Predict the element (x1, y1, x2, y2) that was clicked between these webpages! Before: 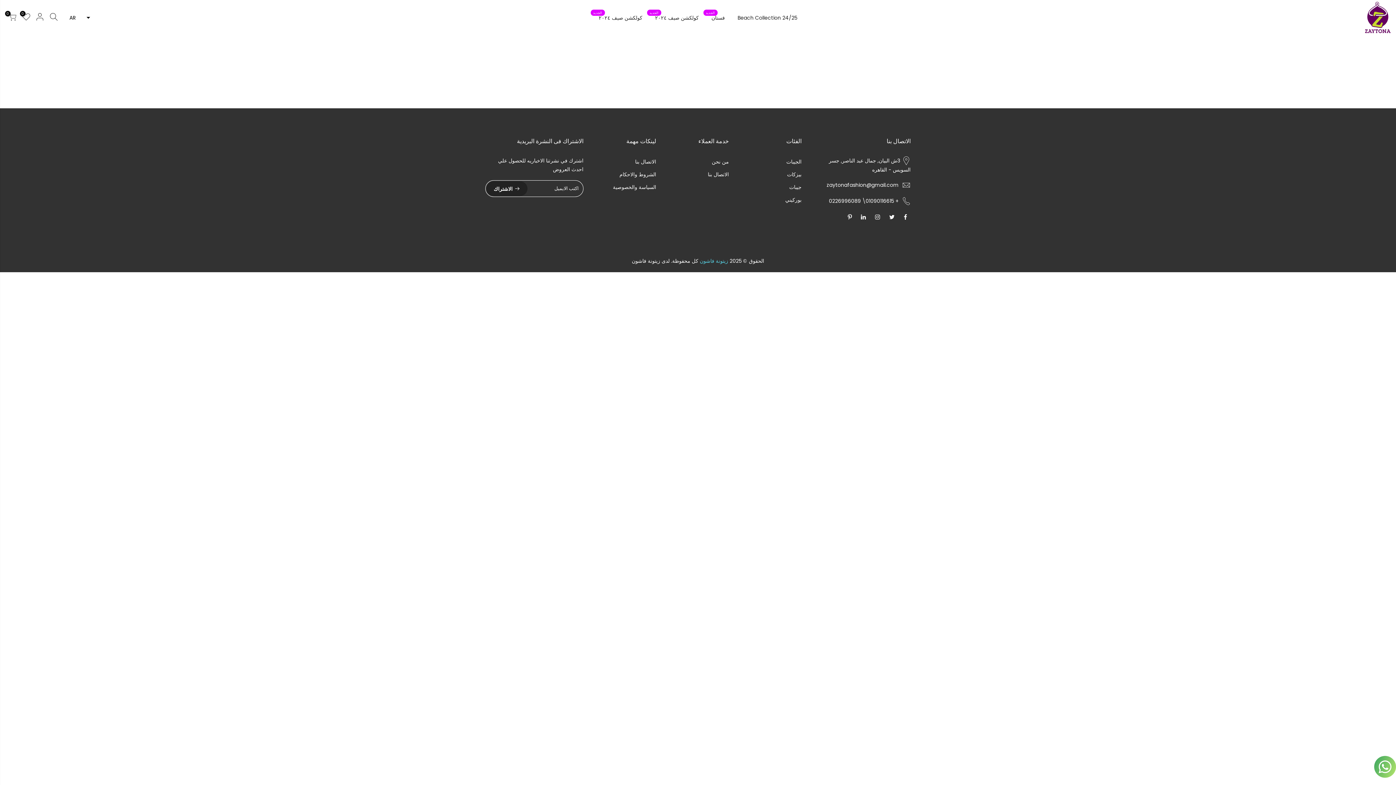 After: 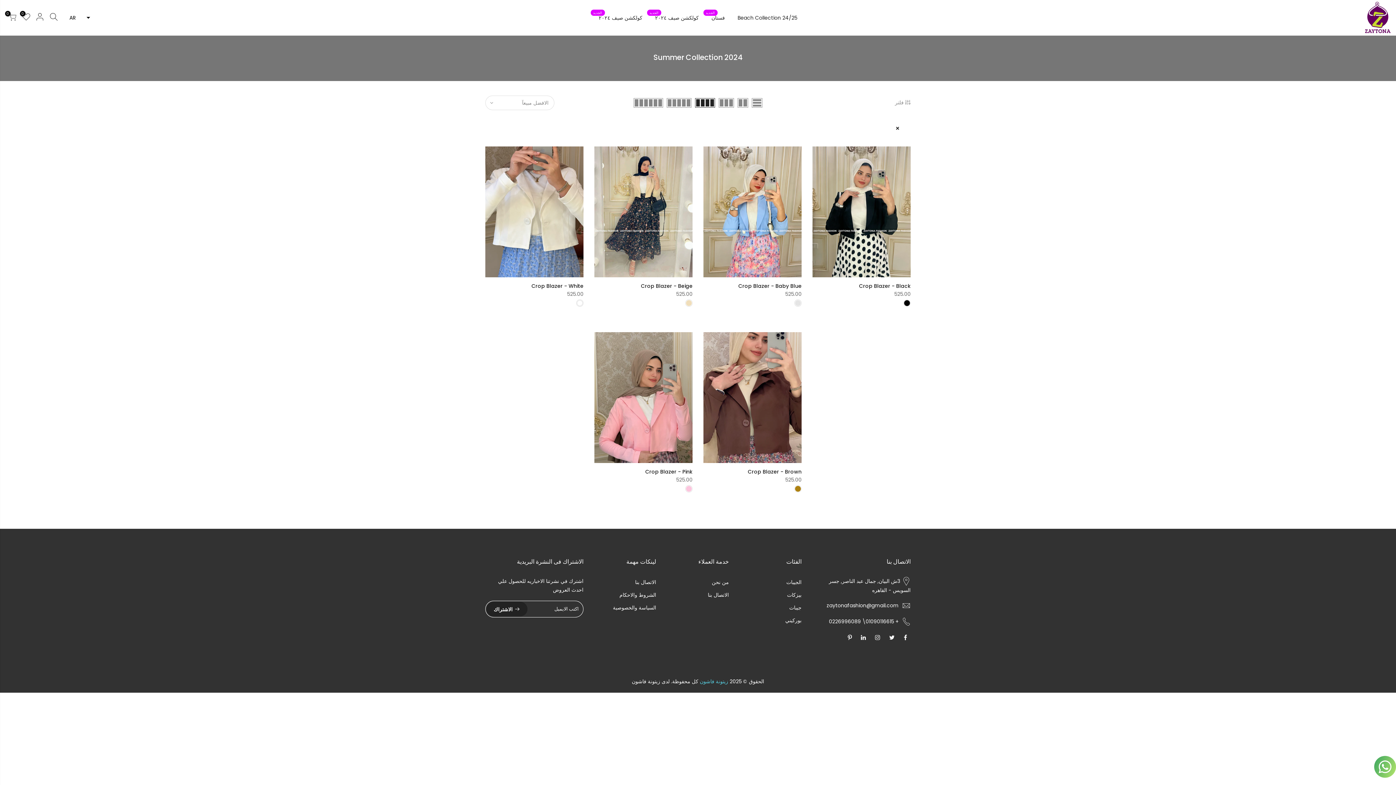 Action: bbox: (592, 6, 648, 28) label: كولكشن صيف ٢٠٢٤
الجديد